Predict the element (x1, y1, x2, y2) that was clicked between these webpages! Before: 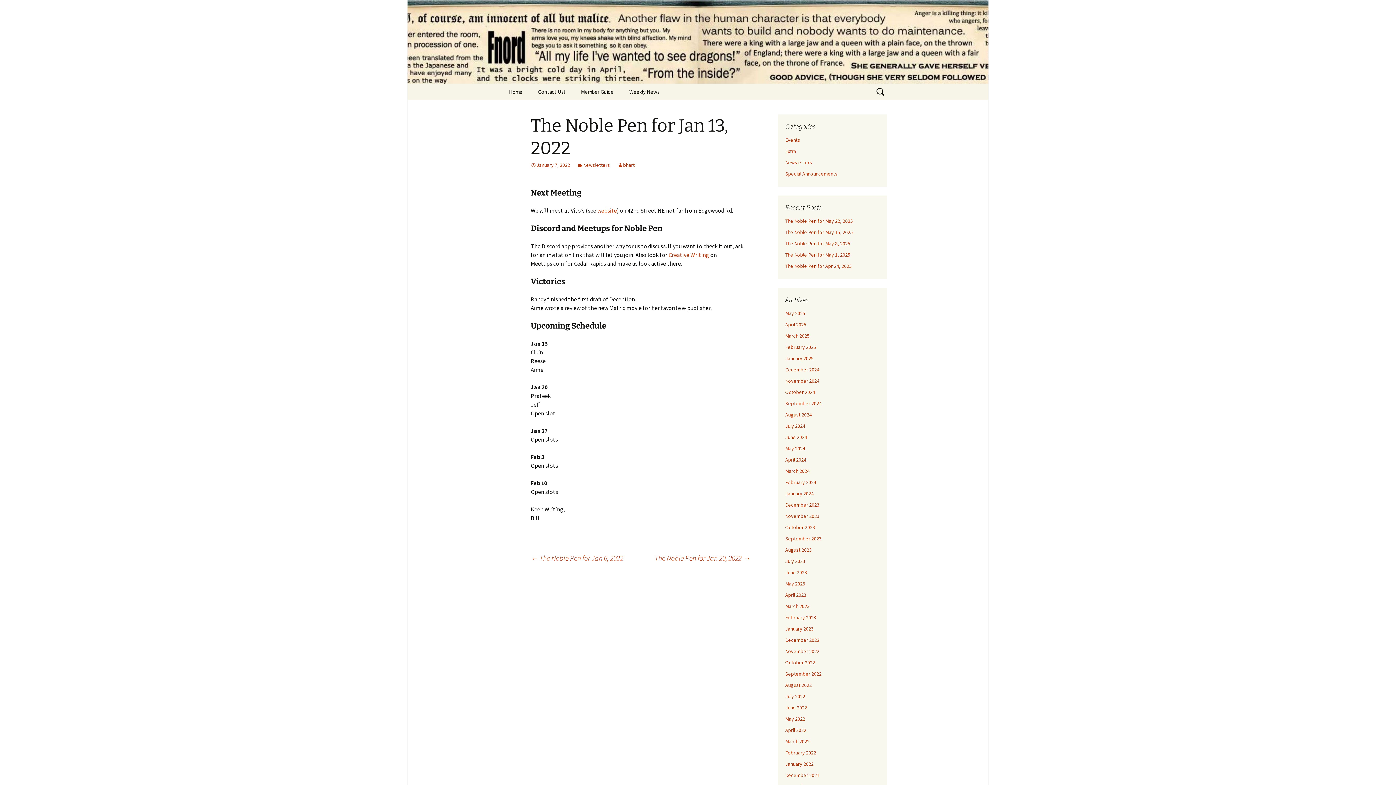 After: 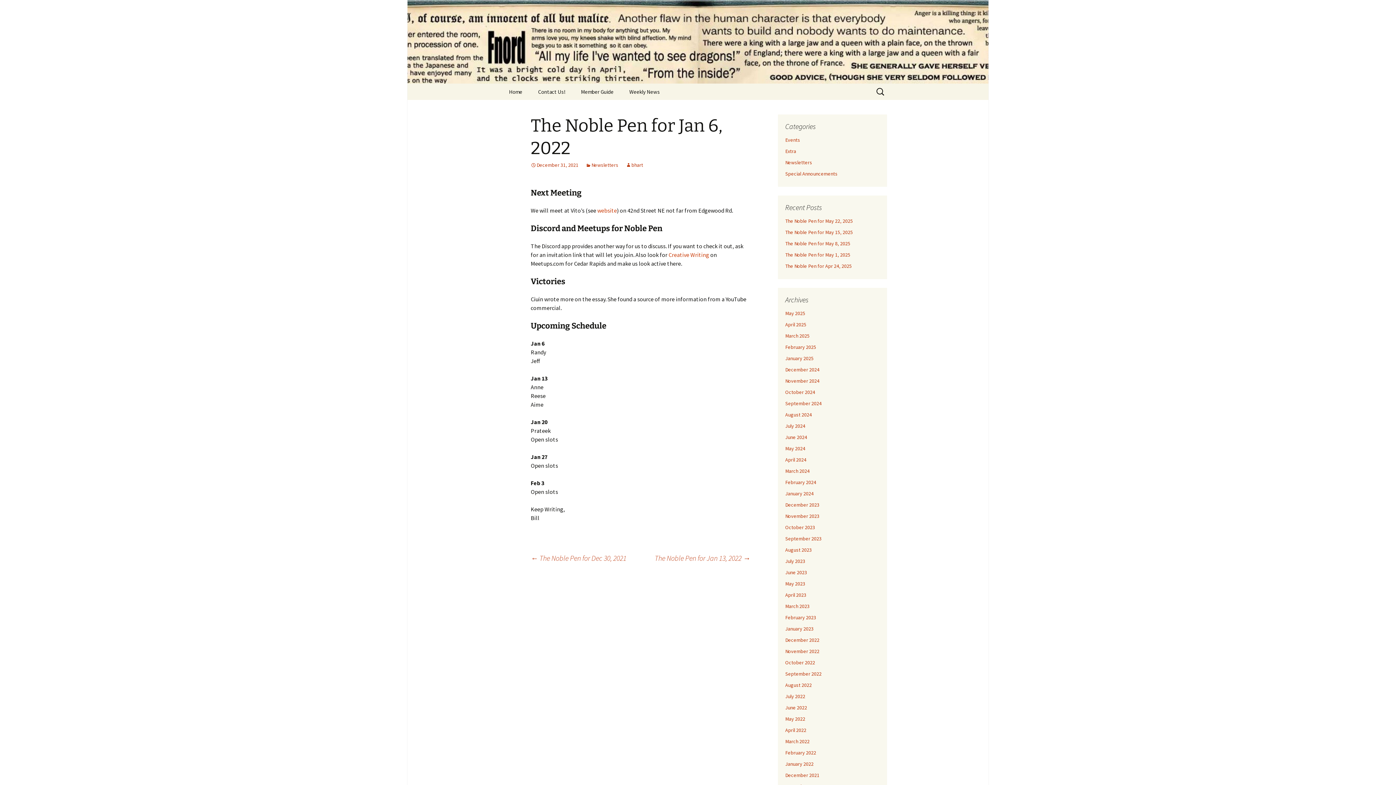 Action: label: ← The Noble Pen for Jan 6, 2022 bbox: (530, 553, 623, 562)